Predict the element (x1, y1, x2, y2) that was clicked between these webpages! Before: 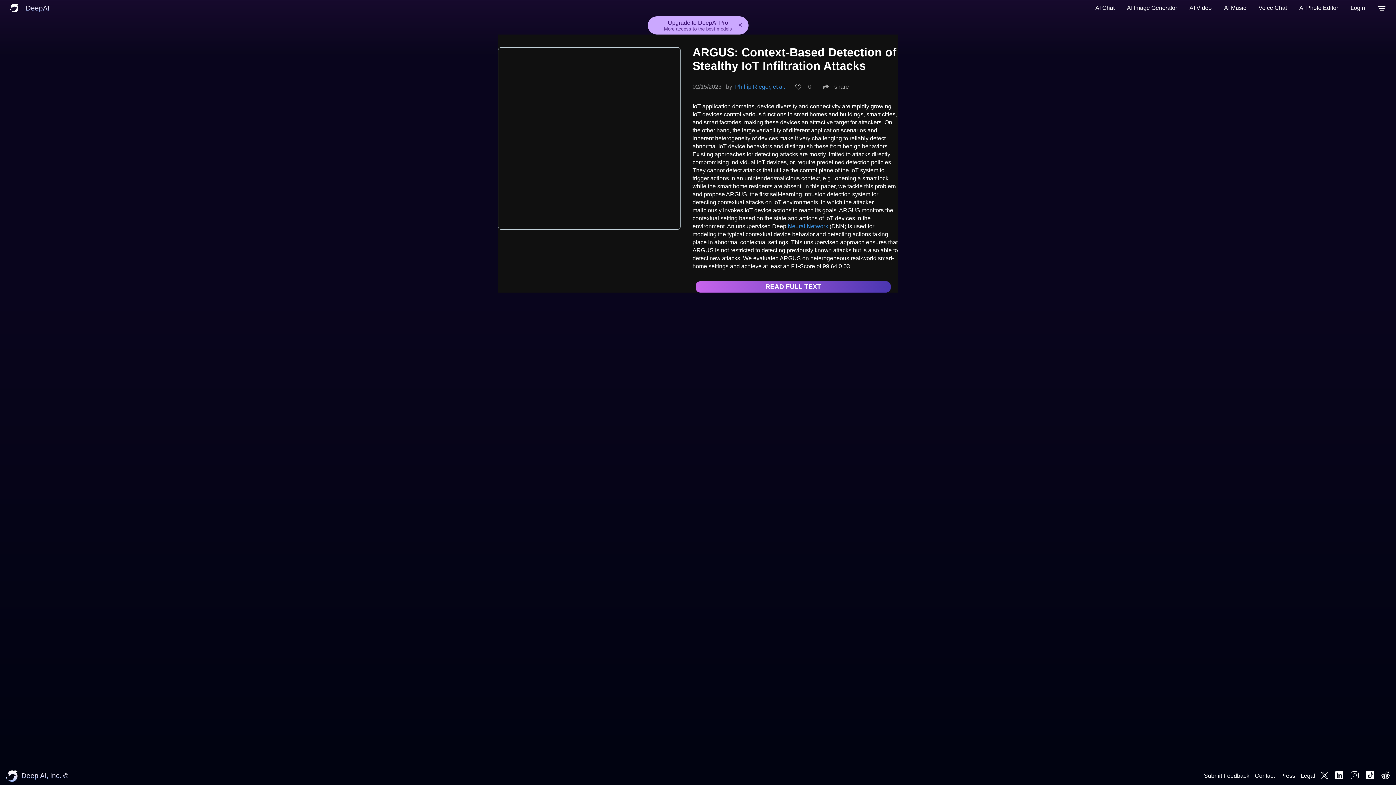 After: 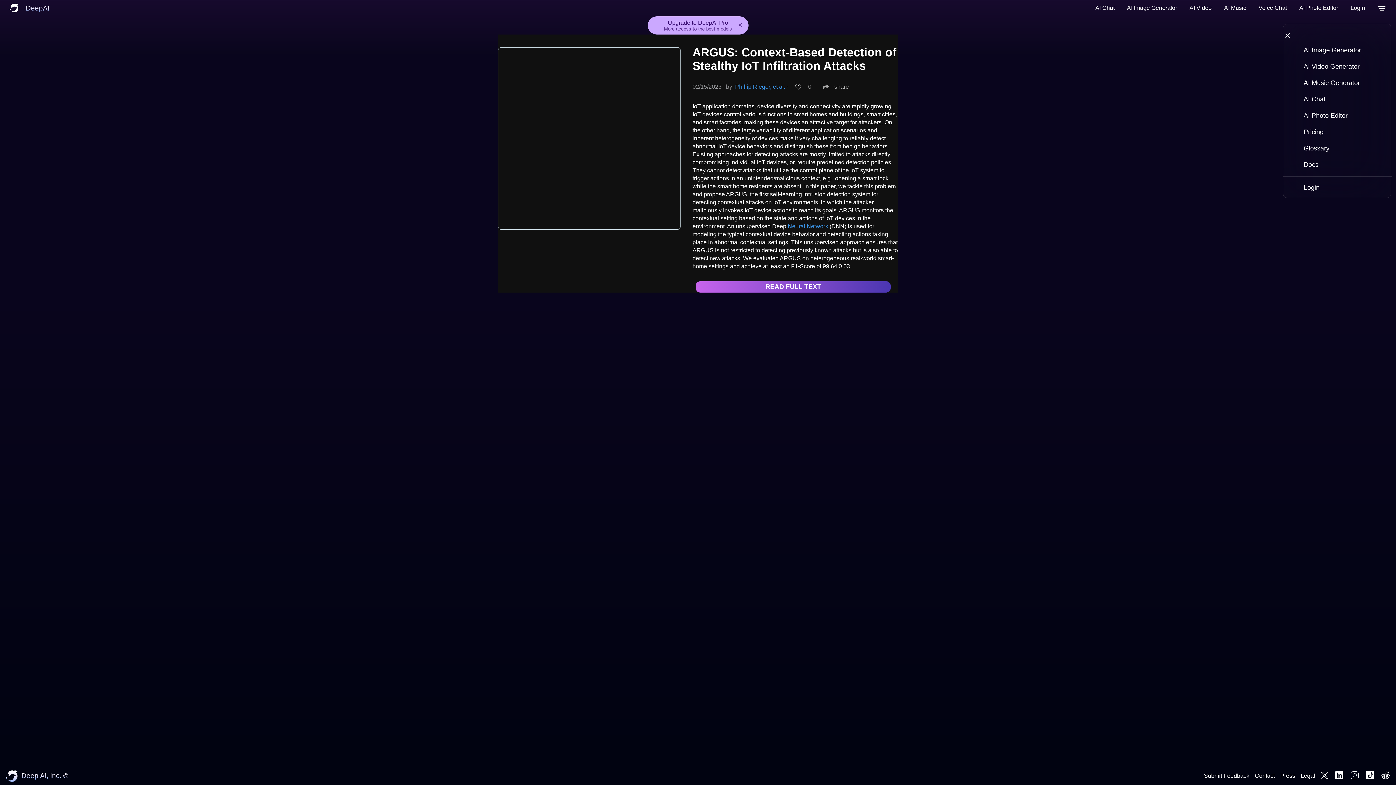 Action: bbox: (1373, 0, 1390, 16)